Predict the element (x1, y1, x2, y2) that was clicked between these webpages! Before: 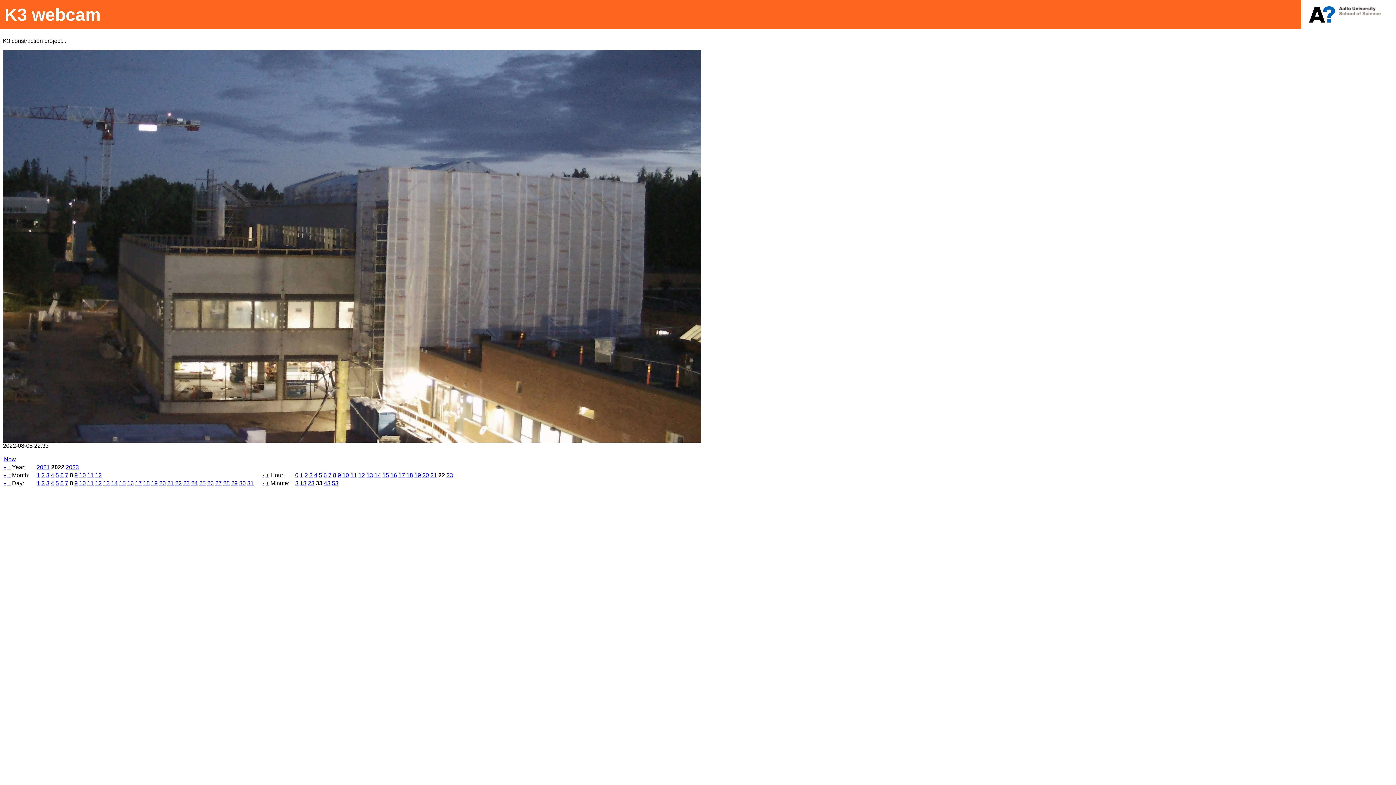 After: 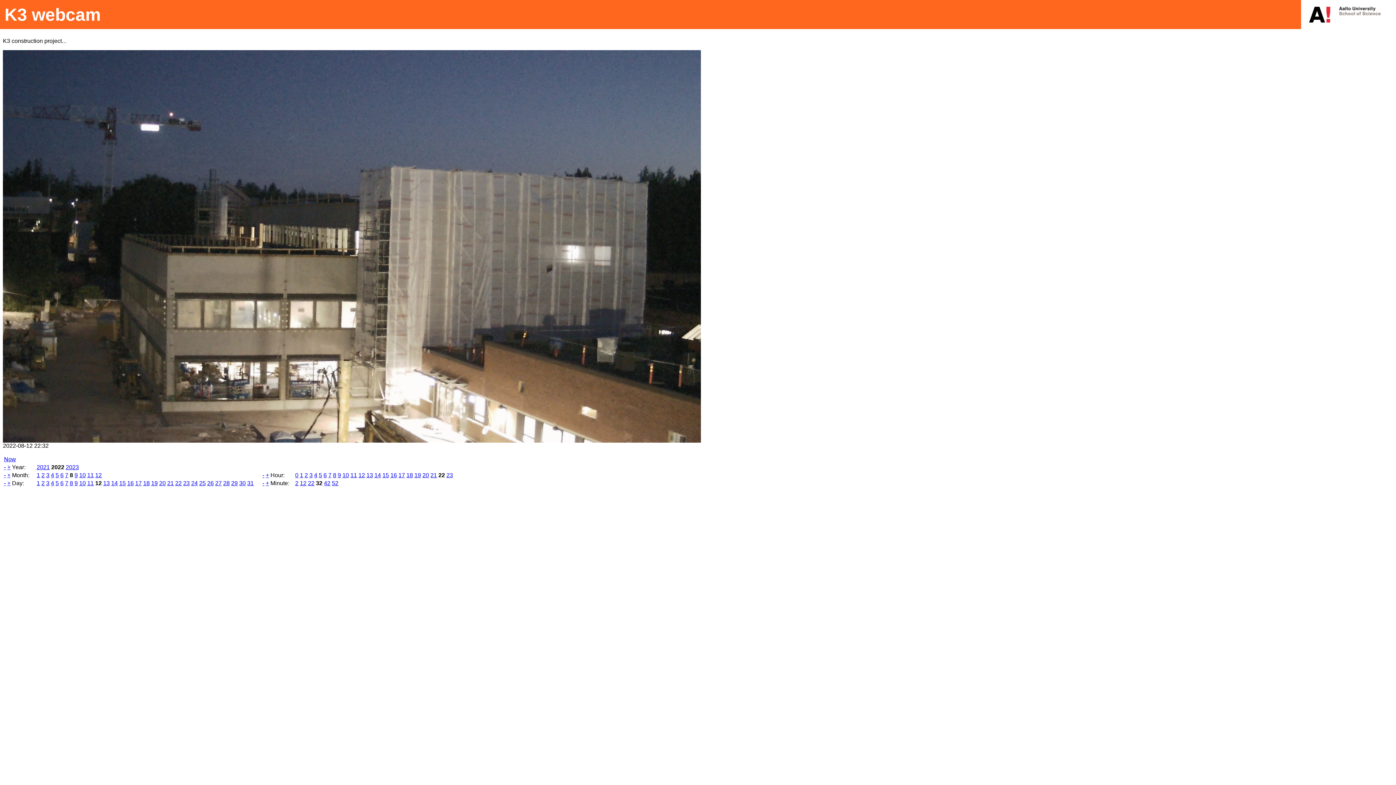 Action: bbox: (95, 480, 101, 486) label: 12